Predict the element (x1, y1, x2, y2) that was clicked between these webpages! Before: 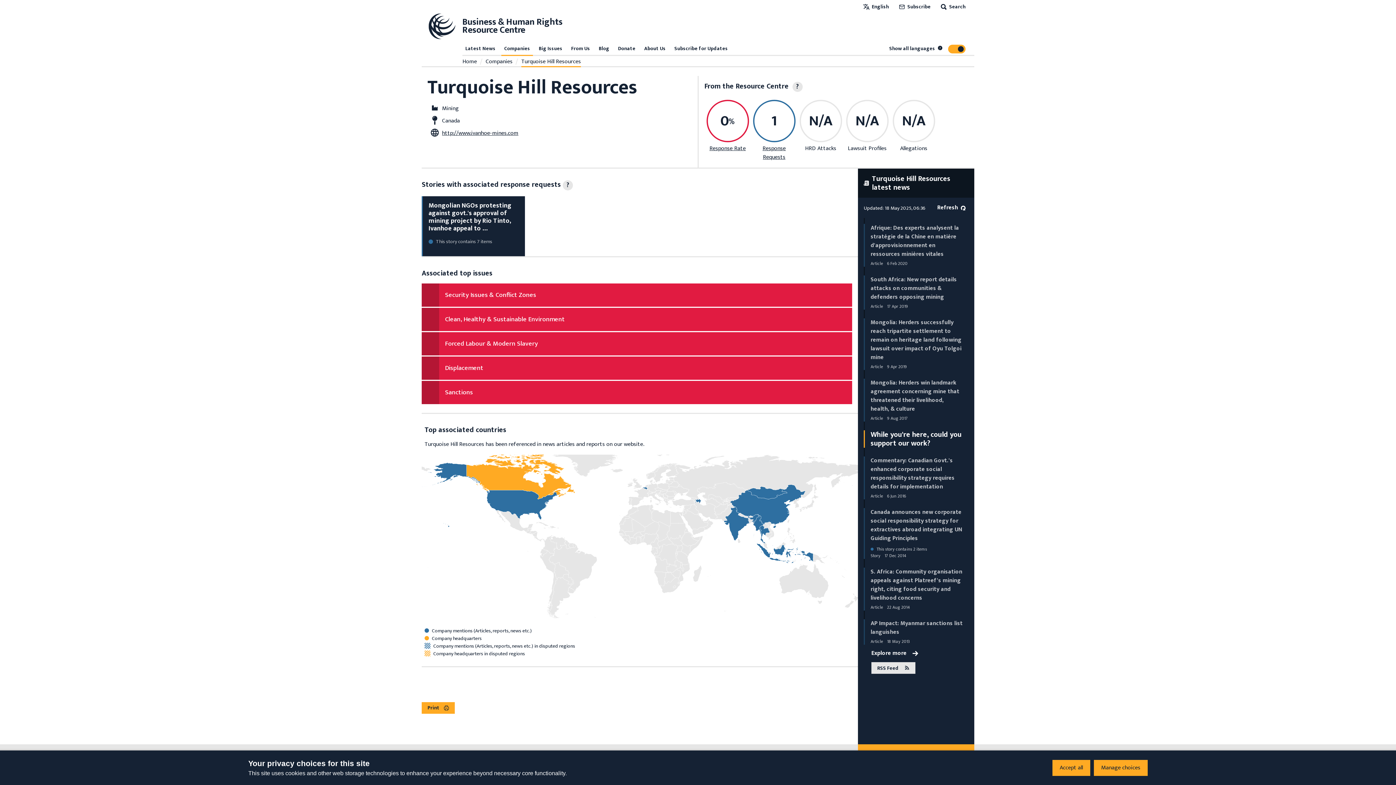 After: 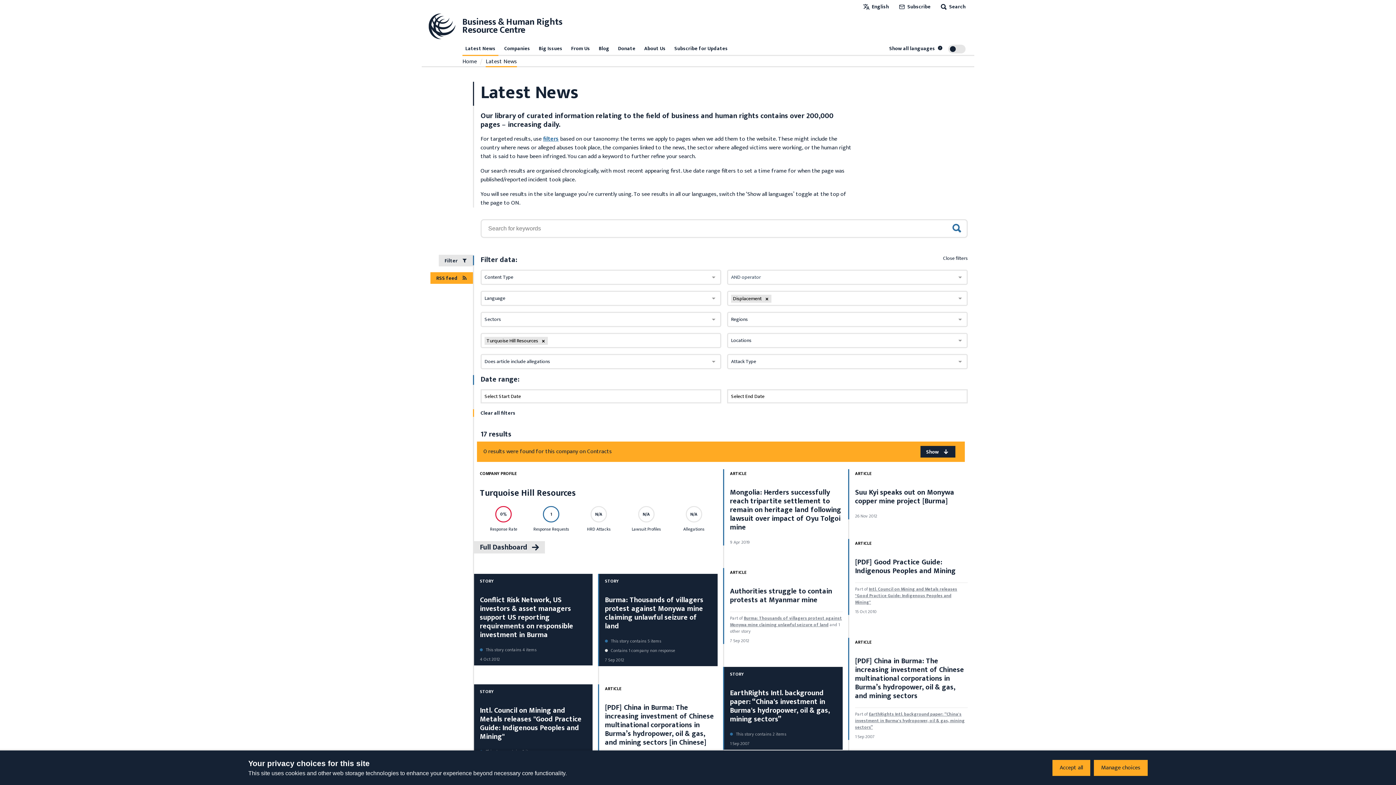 Action: bbox: (445, 362, 483, 373) label: Displacement